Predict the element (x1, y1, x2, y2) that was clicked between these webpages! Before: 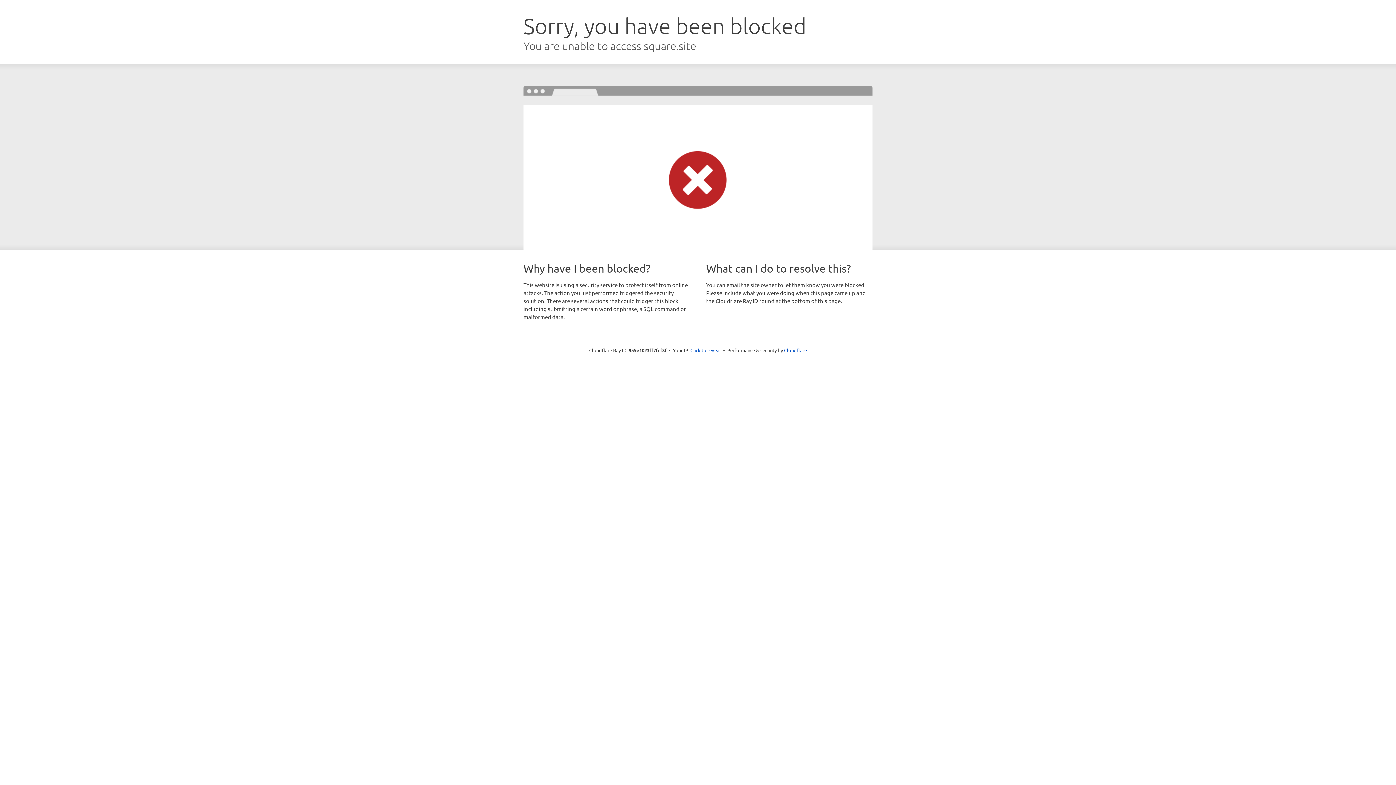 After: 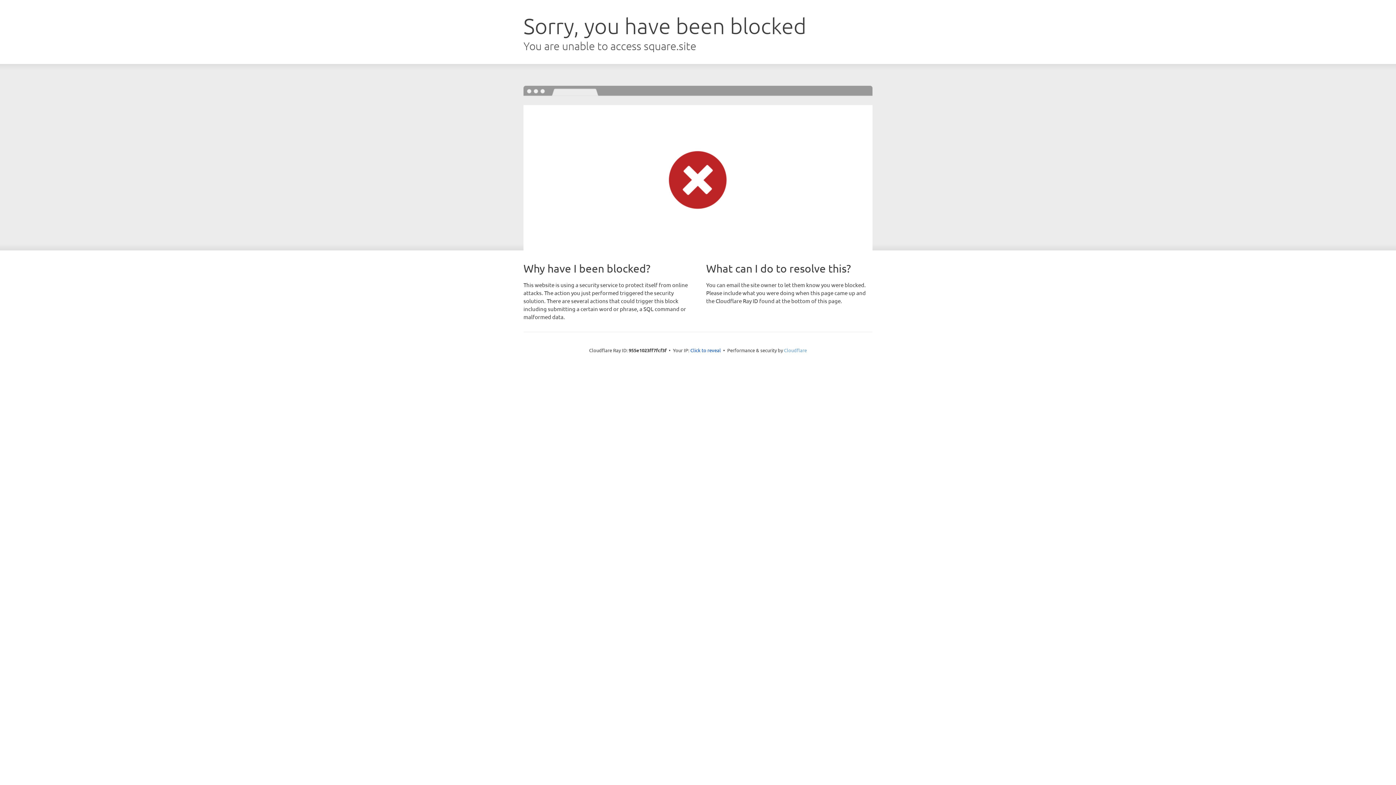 Action: bbox: (784, 347, 807, 353) label: Cloudflare